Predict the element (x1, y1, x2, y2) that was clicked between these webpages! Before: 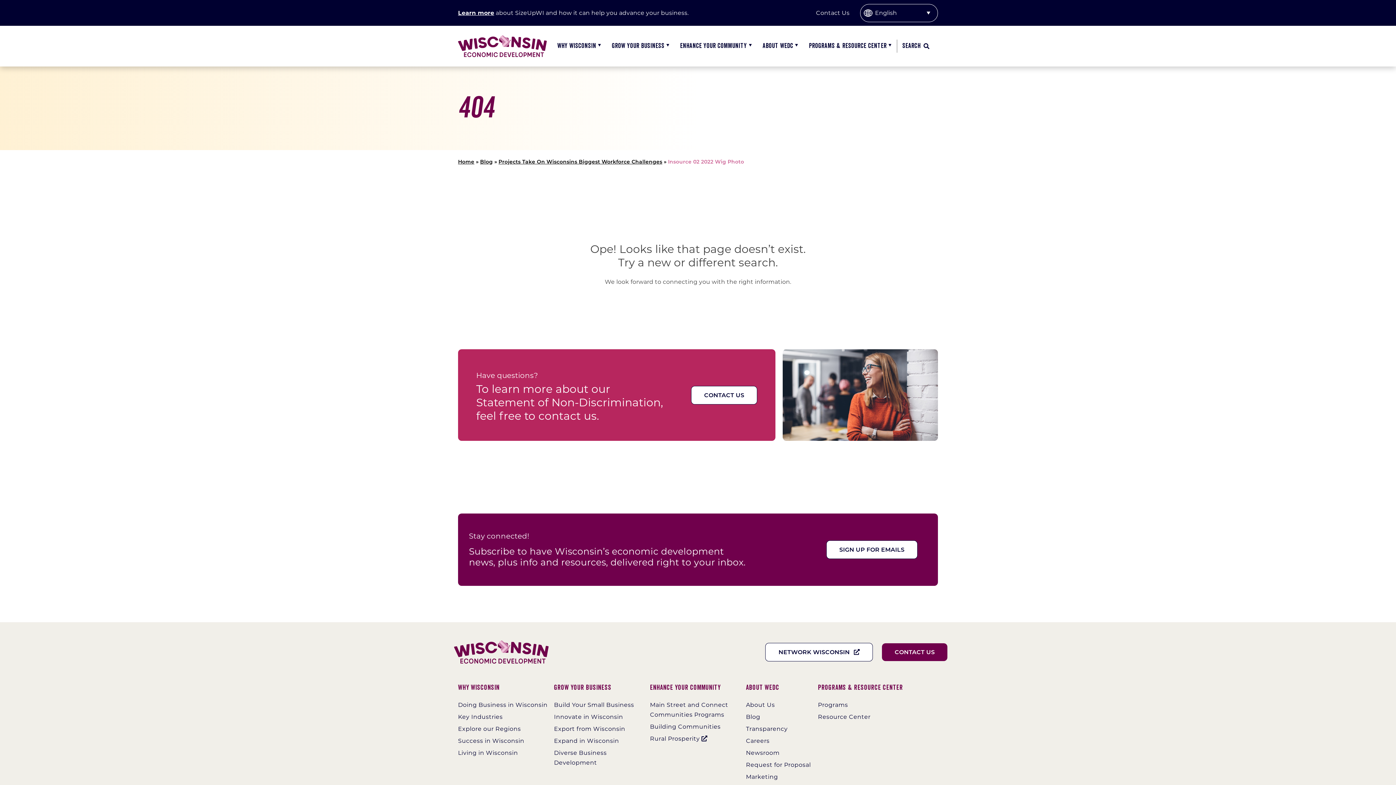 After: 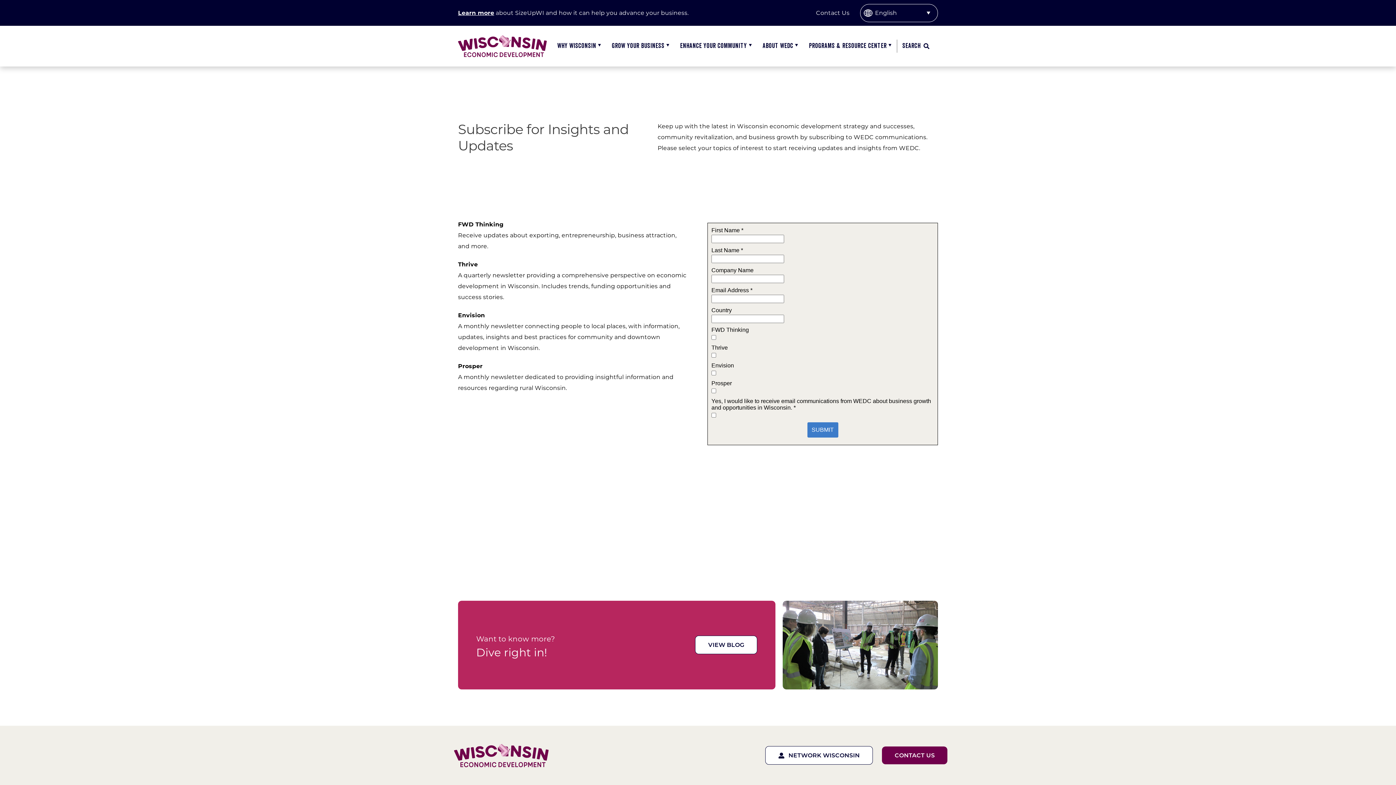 Action: bbox: (826, 540, 917, 559) label: Sign Up For Emails